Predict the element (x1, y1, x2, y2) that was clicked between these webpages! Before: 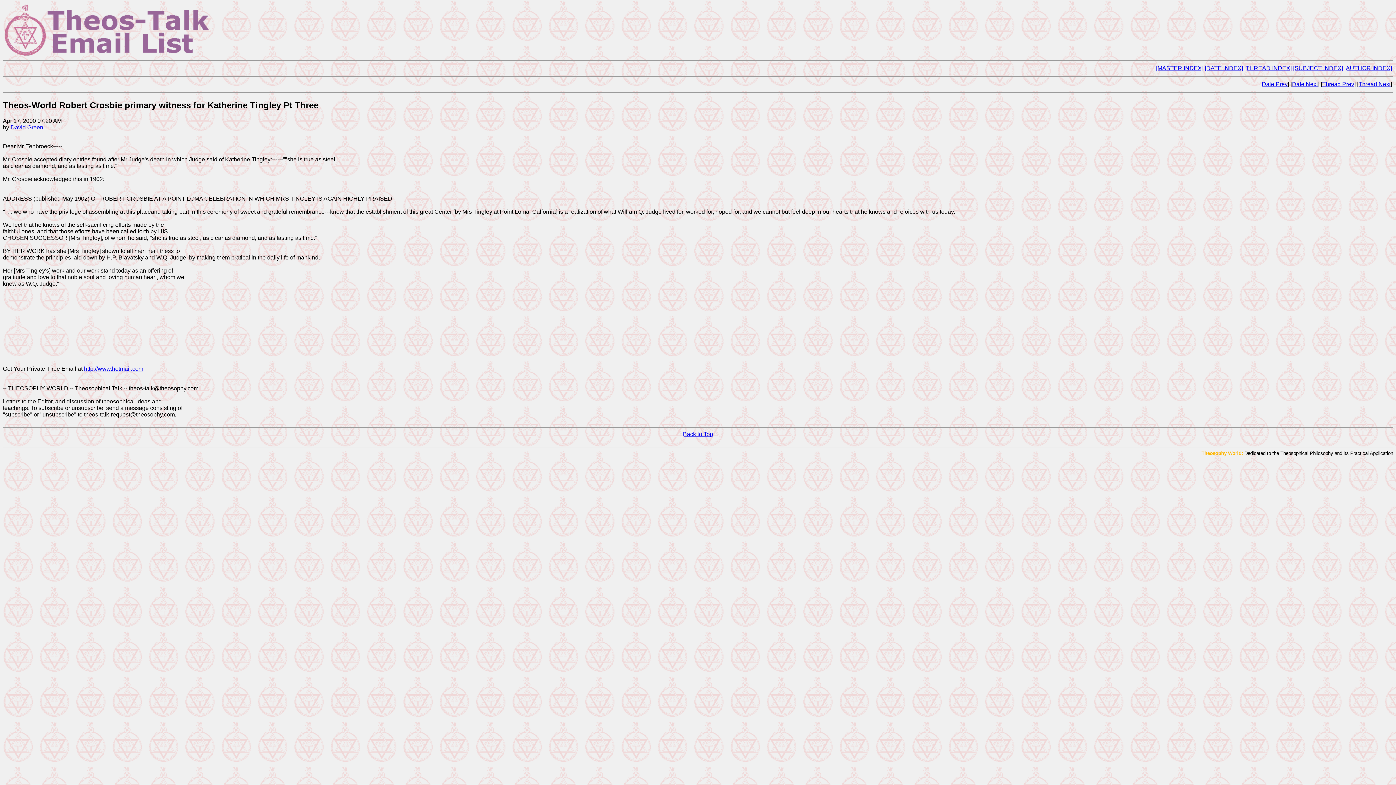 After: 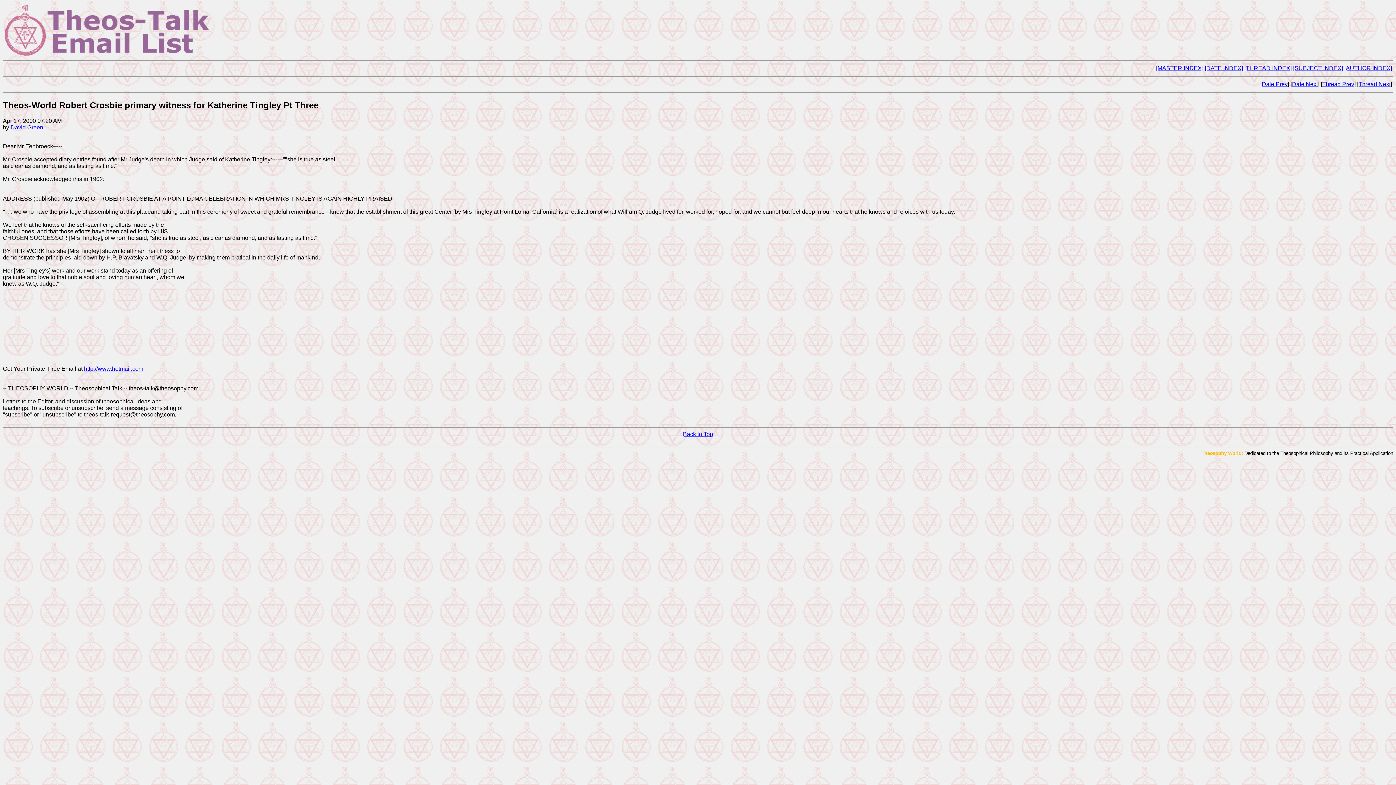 Action: bbox: (681, 431, 714, 437) label: [Back to Top]